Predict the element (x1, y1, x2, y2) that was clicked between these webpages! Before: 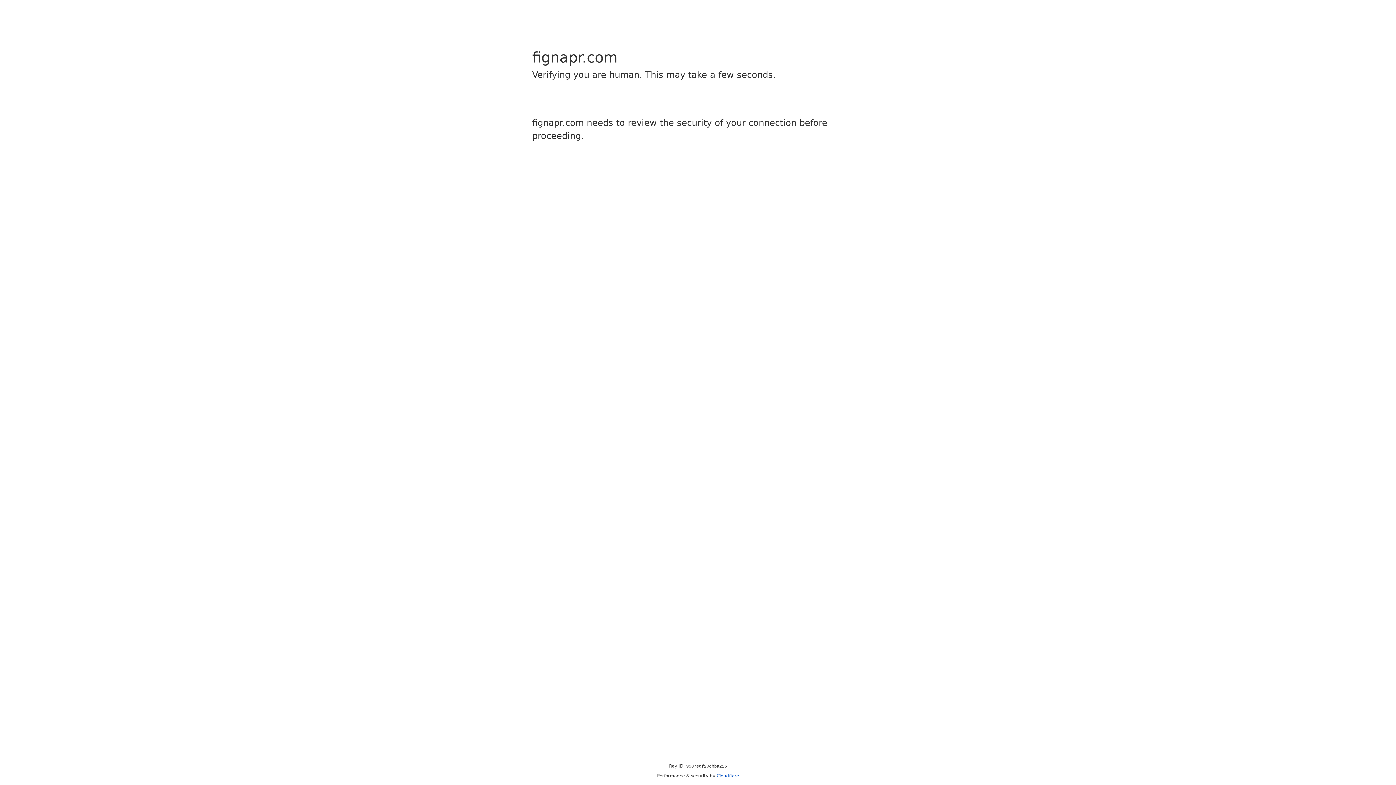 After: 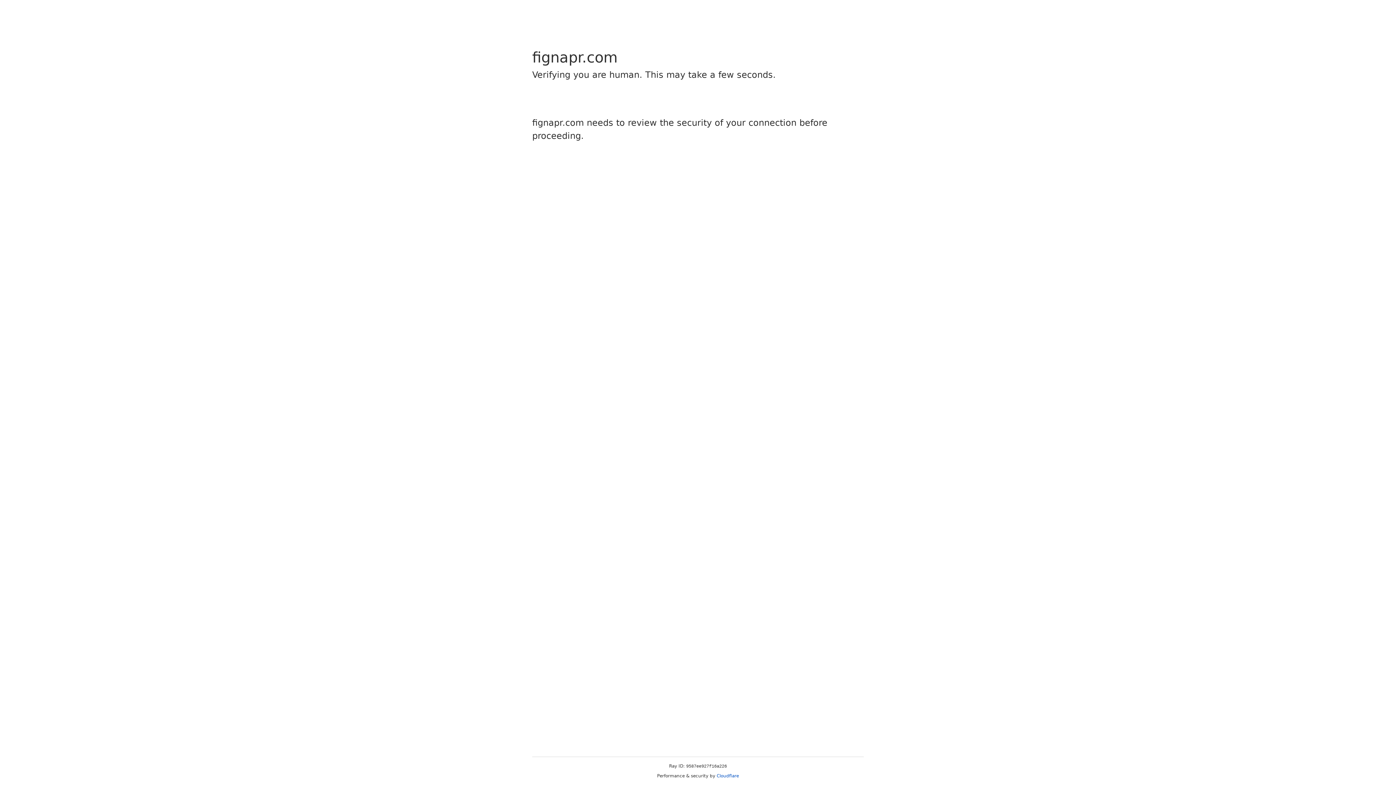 Action: label: Cloudflare bbox: (716, 773, 739, 778)